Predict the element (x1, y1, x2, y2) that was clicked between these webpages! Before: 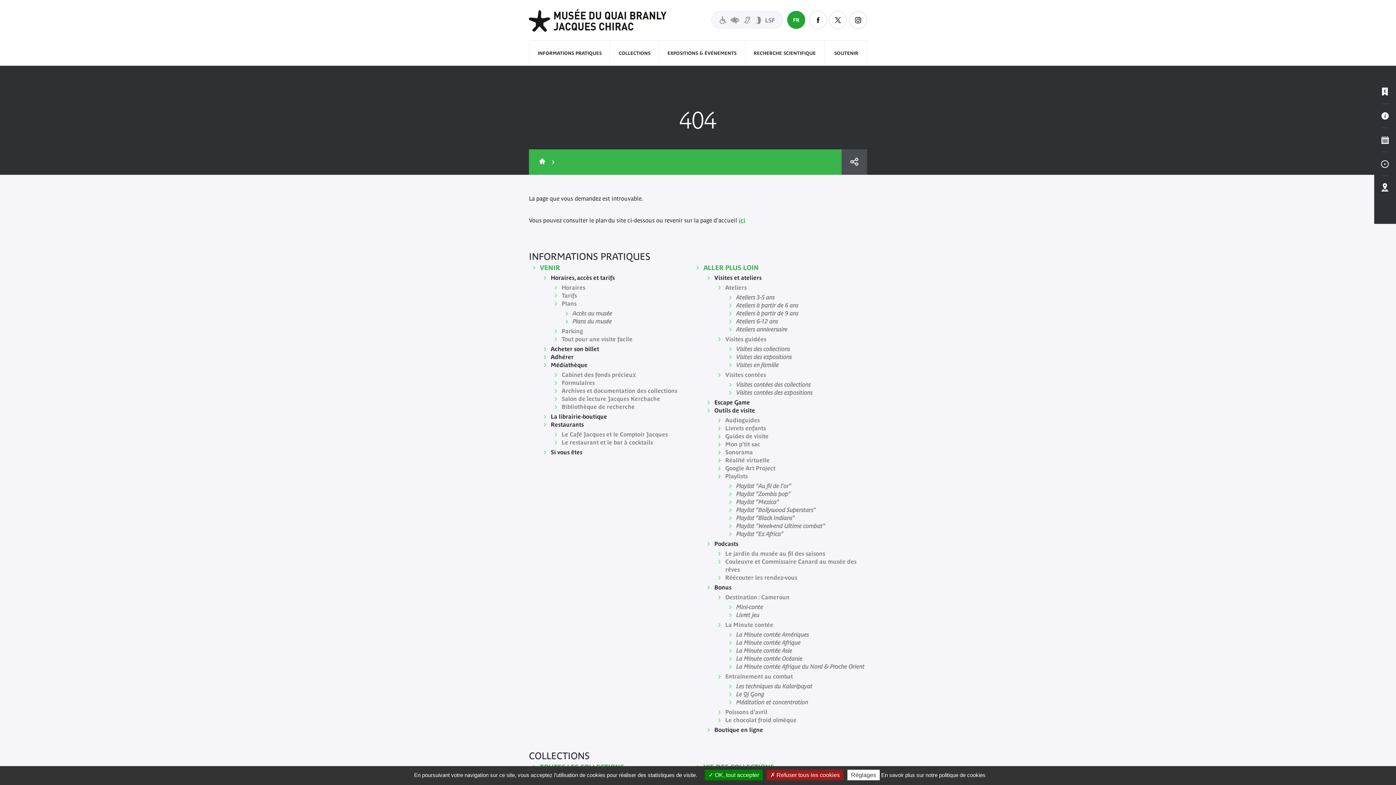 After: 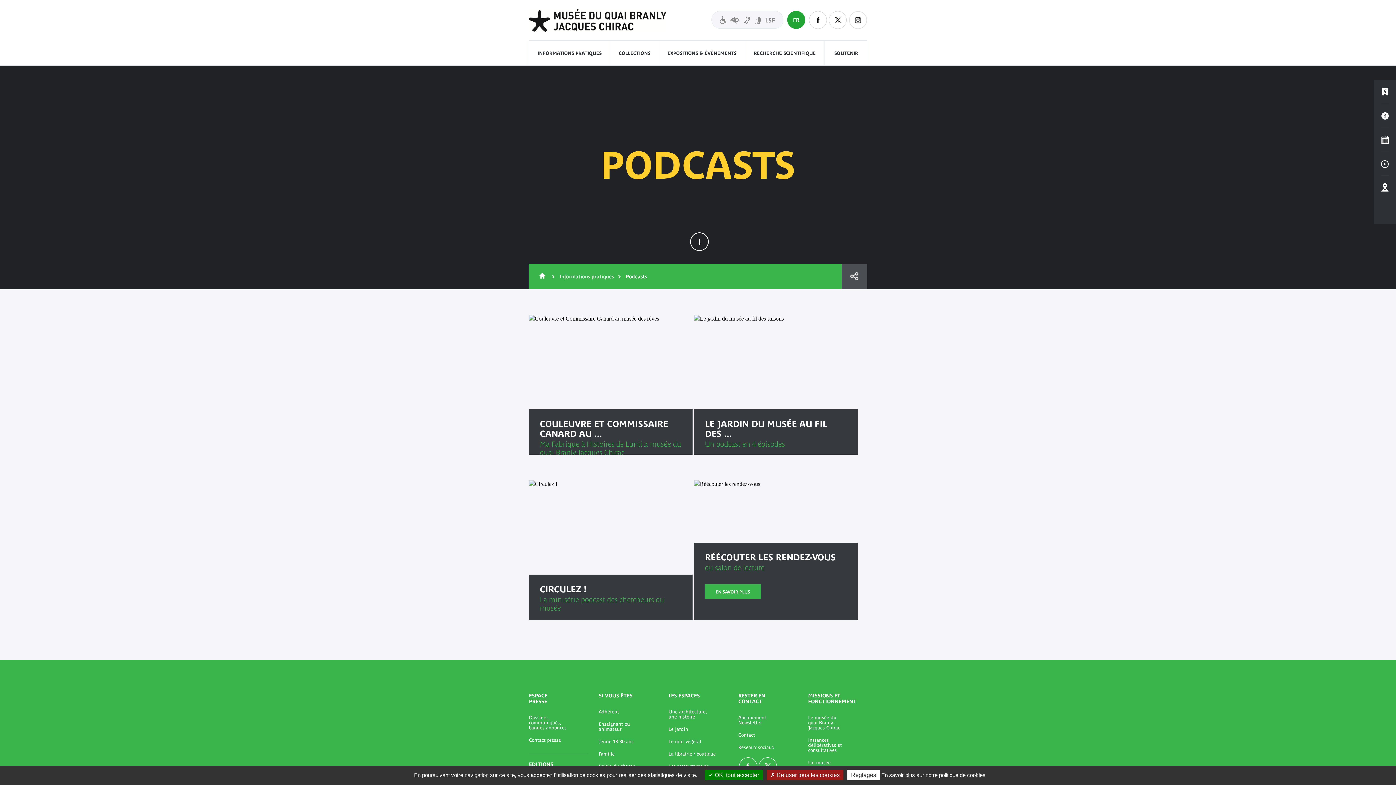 Action: label: Podcasts bbox: (714, 540, 738, 547)